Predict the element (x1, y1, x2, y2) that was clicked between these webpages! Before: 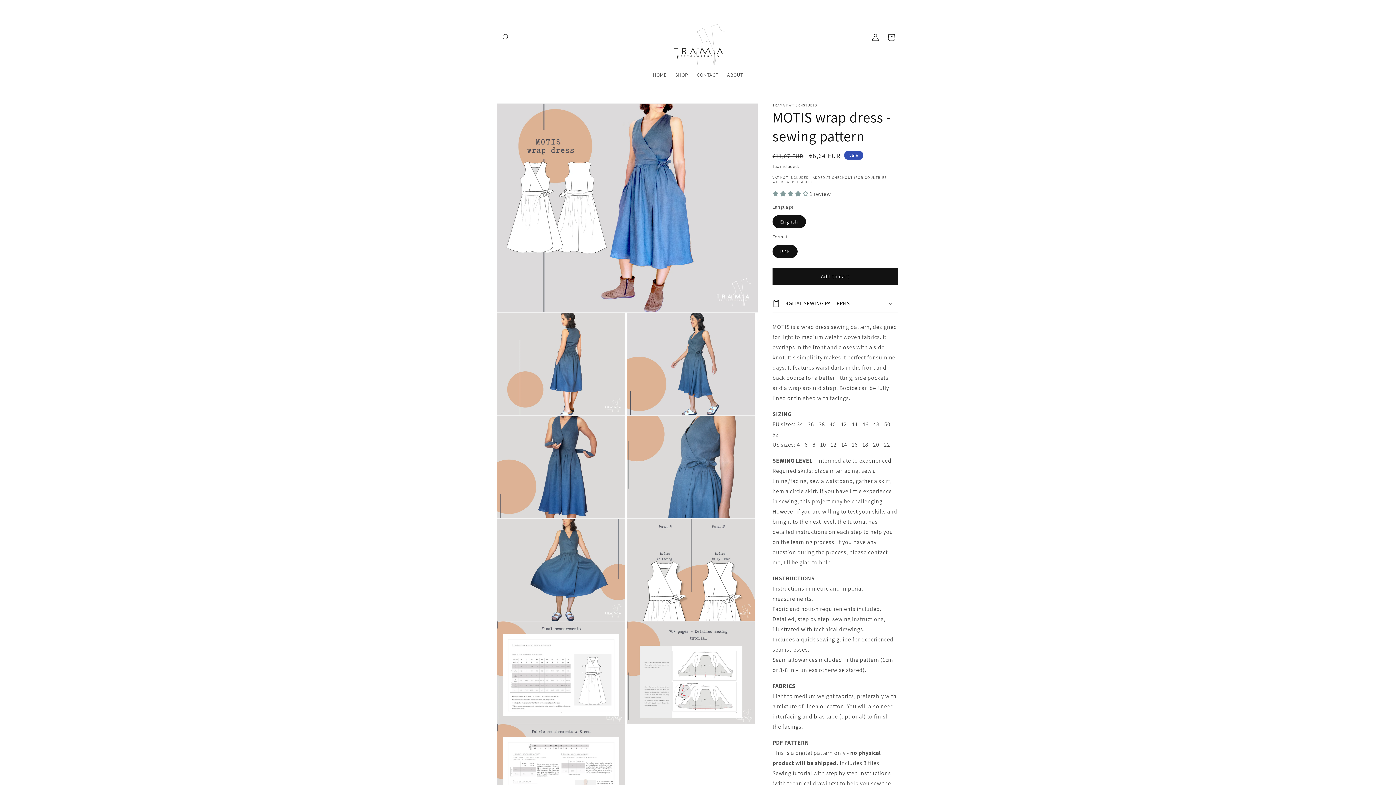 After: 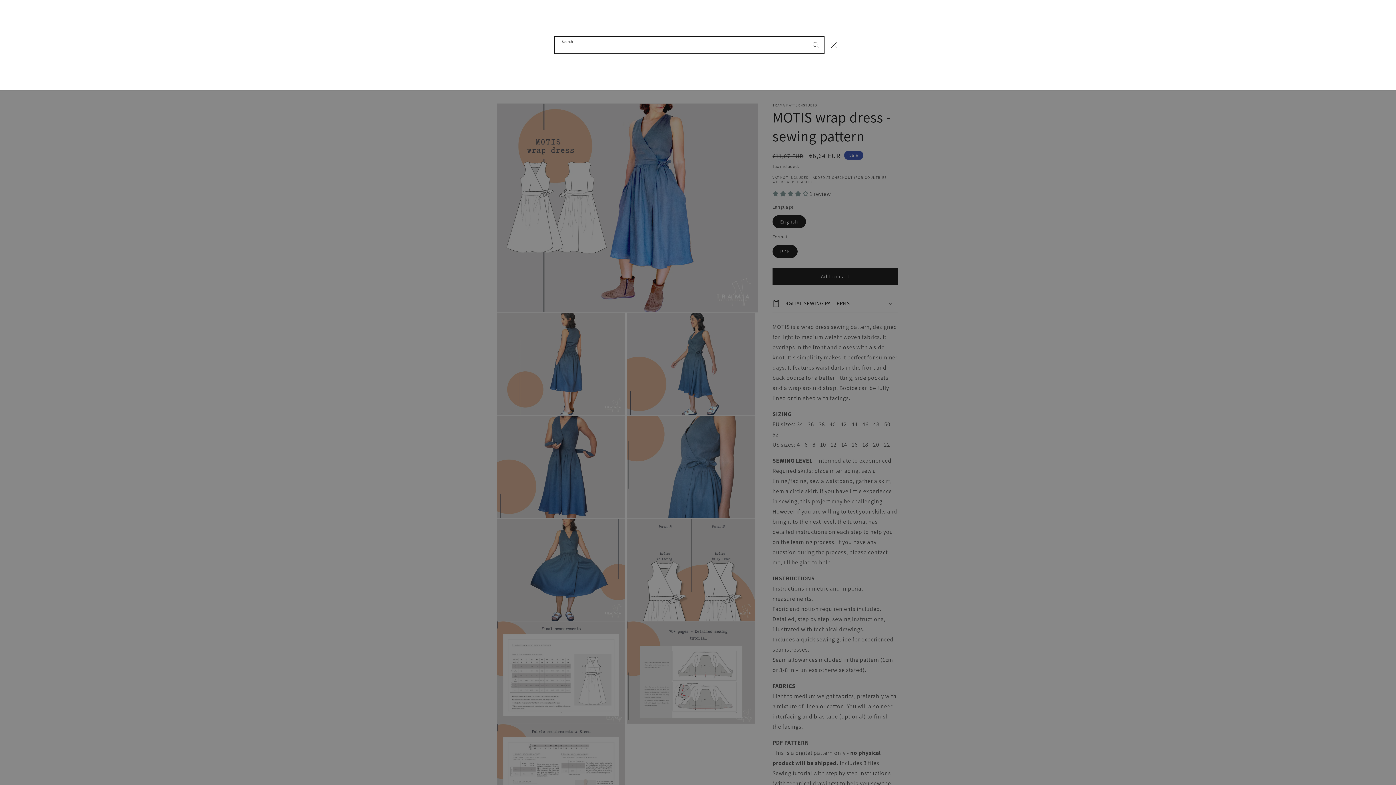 Action: bbox: (498, 29, 514, 45) label: Search